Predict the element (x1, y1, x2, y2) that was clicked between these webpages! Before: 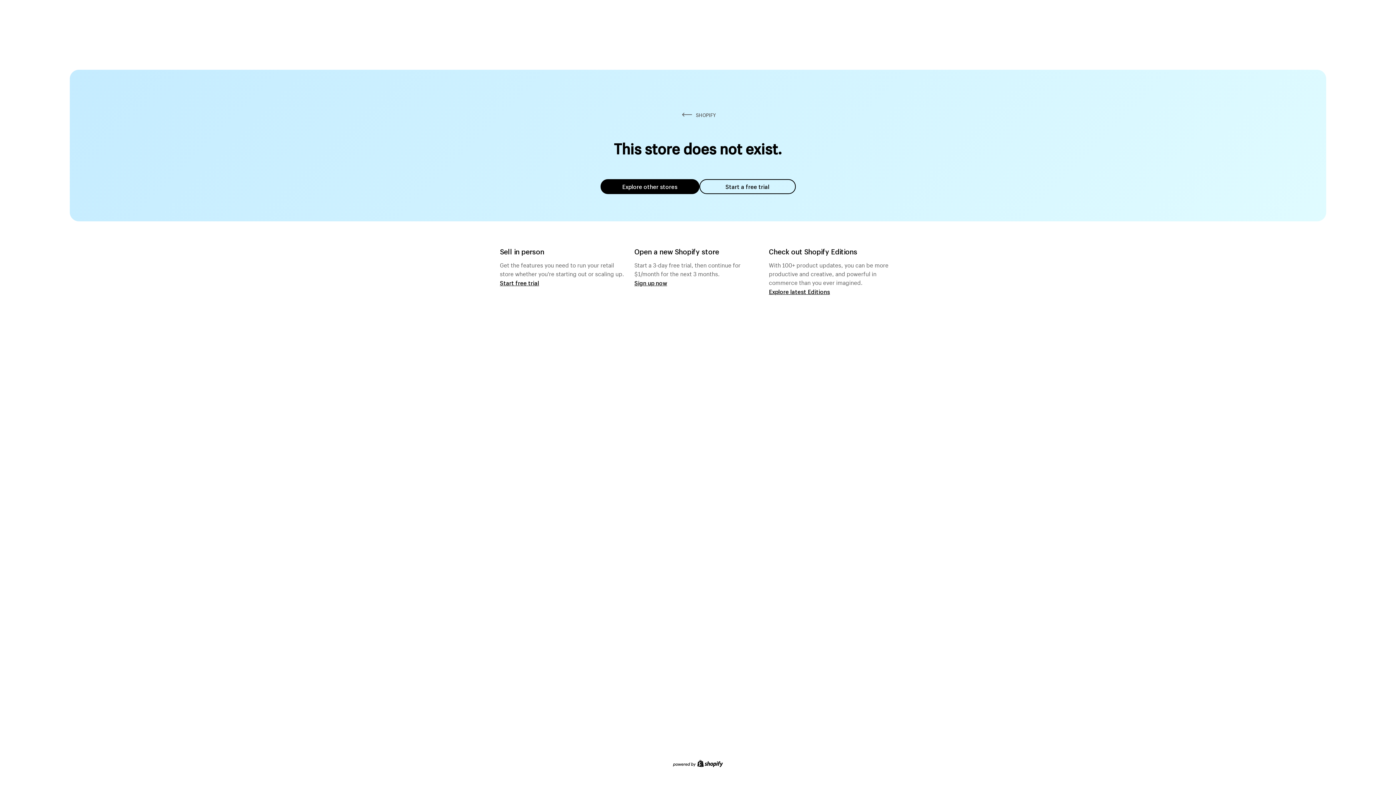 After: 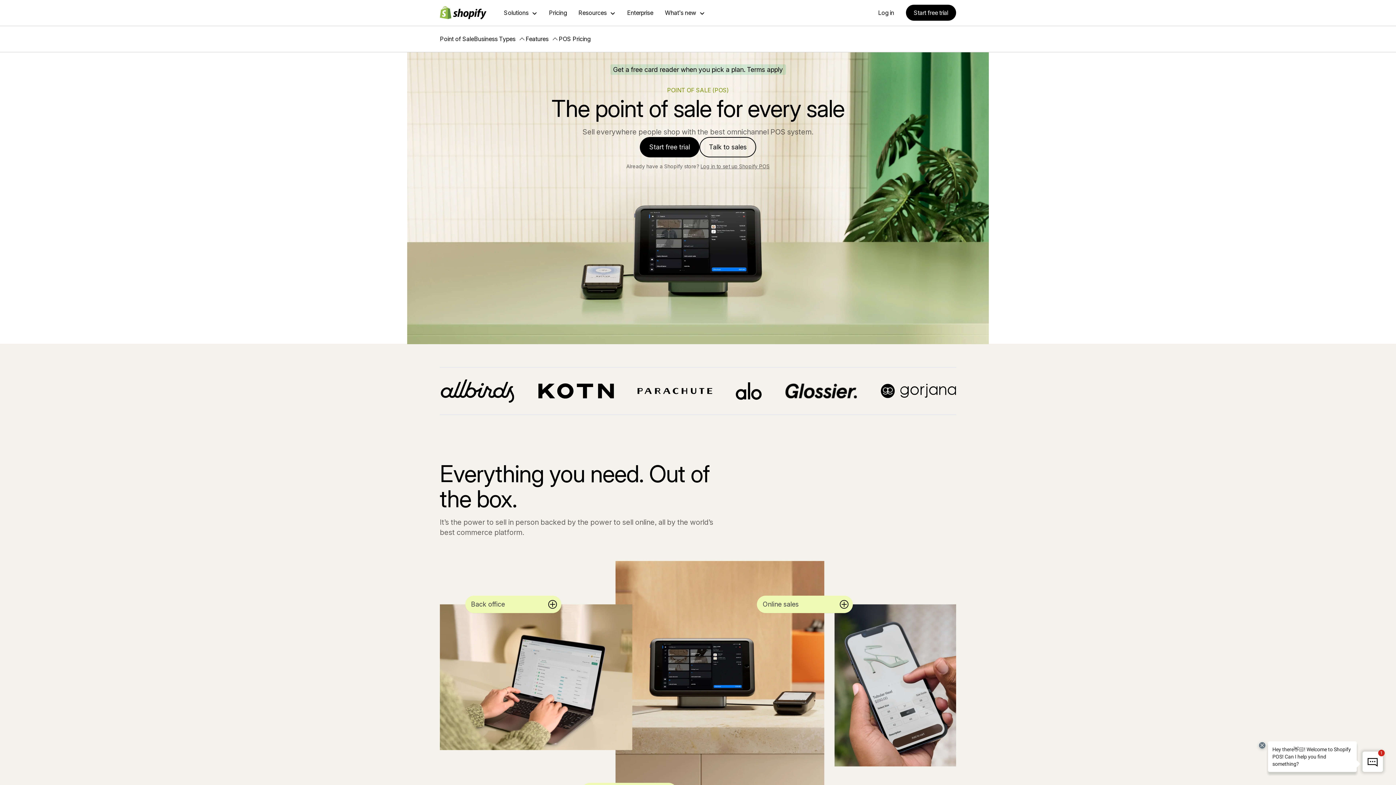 Action: label: Start free trial bbox: (500, 279, 539, 286)